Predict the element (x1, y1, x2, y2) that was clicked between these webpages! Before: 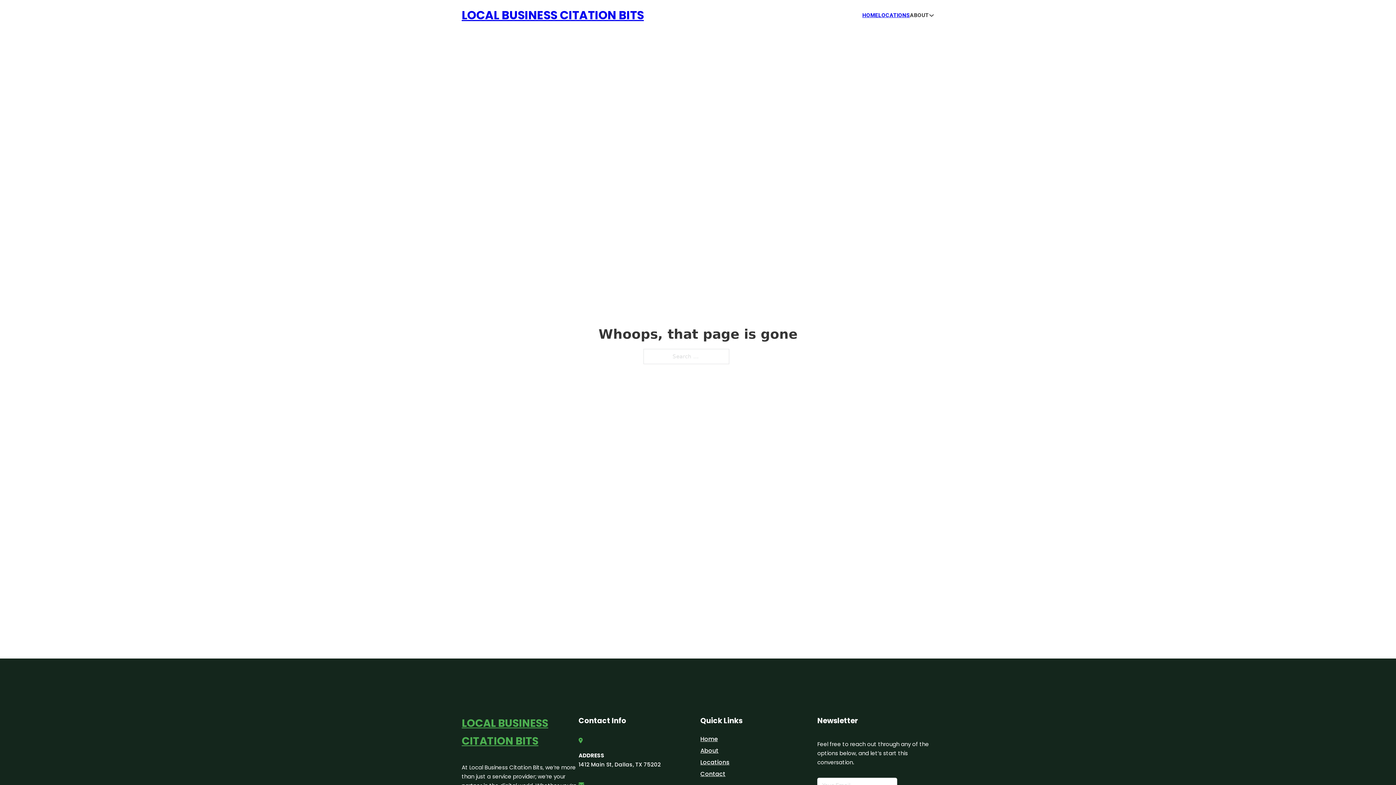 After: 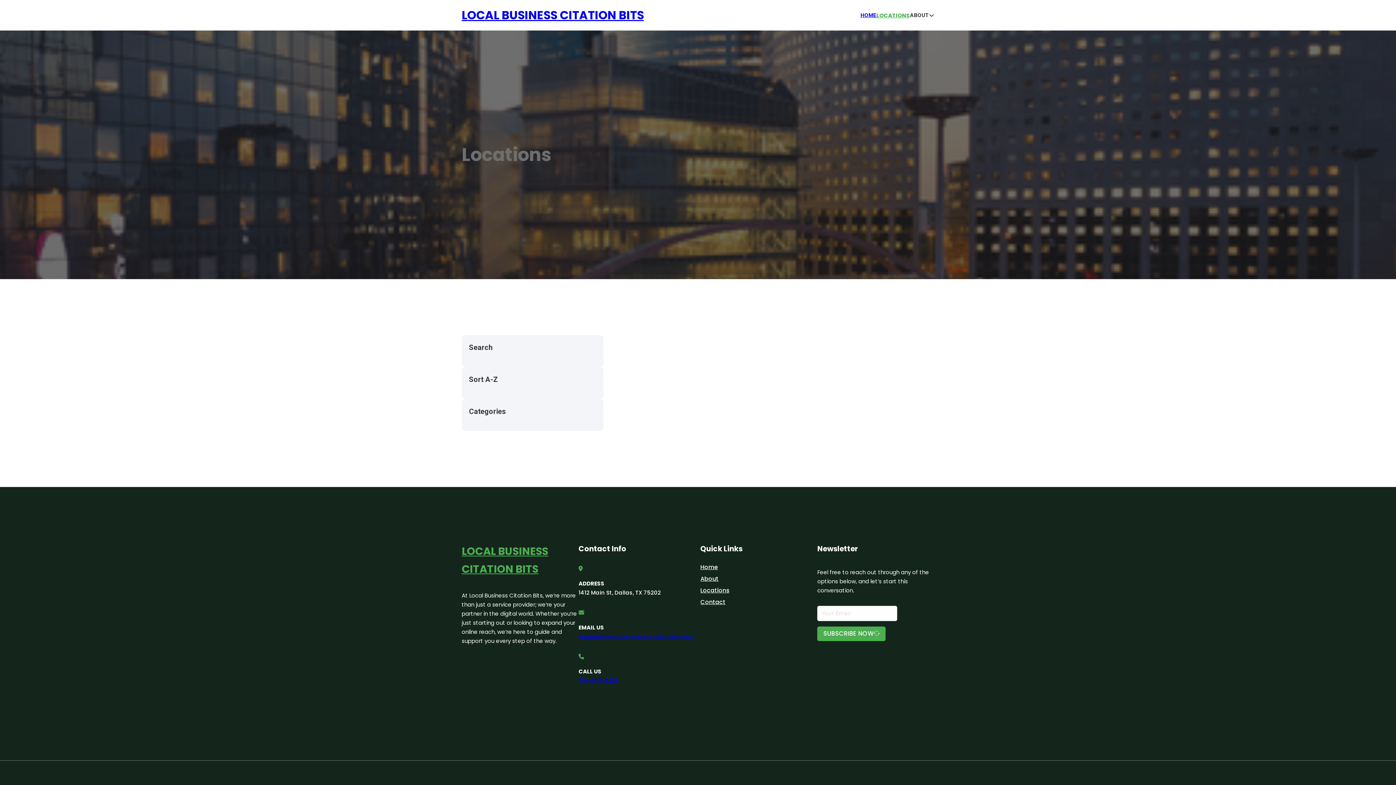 Action: bbox: (878, 10, 910, 19) label: LOCATIONS